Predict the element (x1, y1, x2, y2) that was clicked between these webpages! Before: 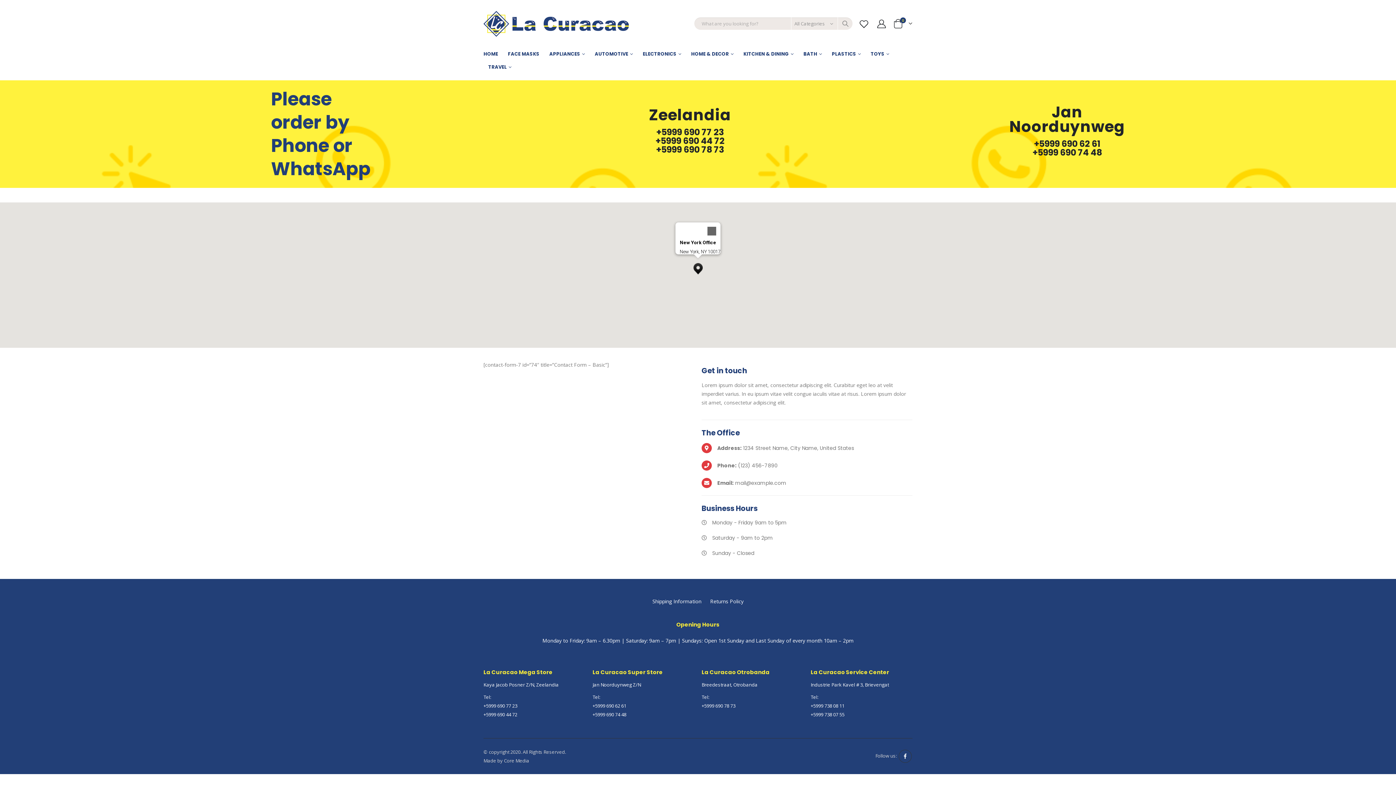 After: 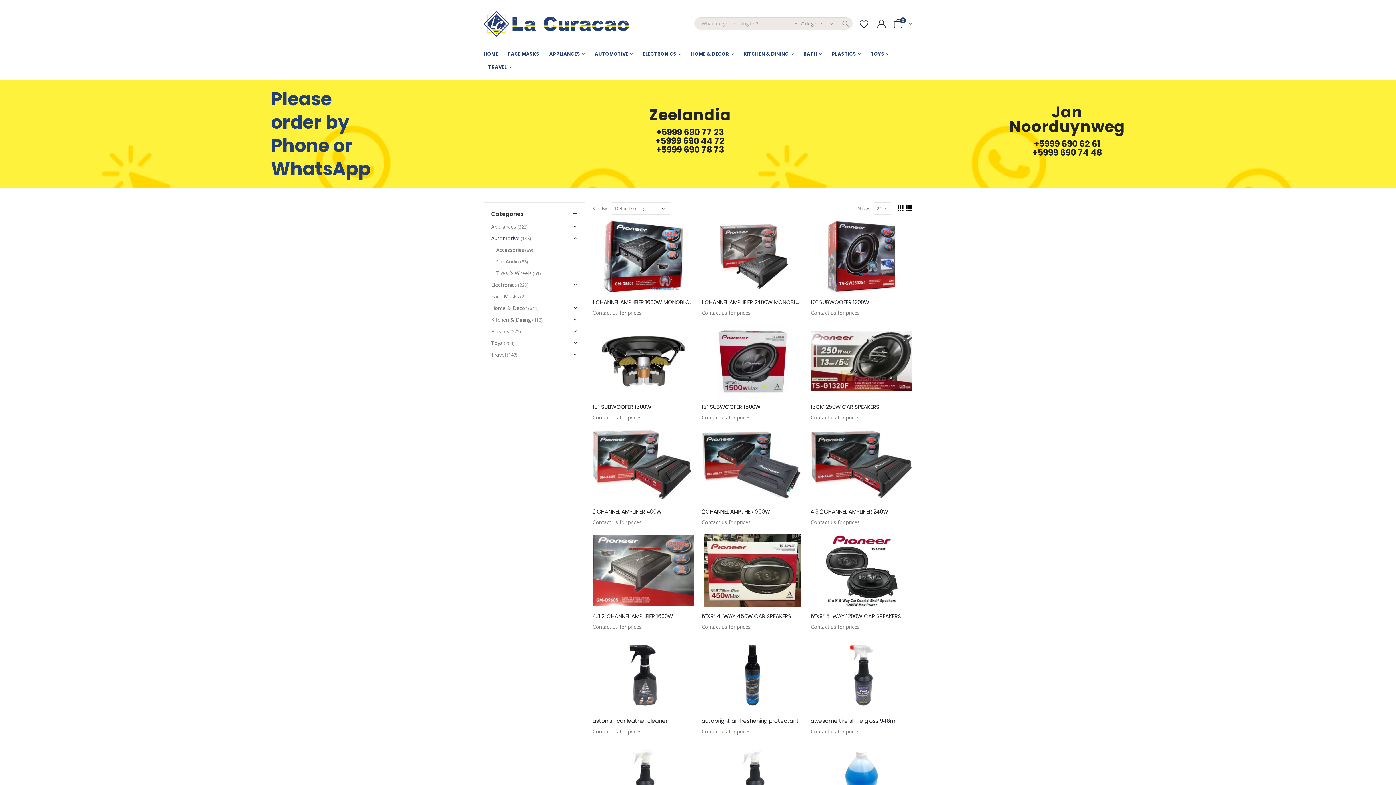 Action: bbox: (590, 47, 637, 60) label: AUTOMOTIVE